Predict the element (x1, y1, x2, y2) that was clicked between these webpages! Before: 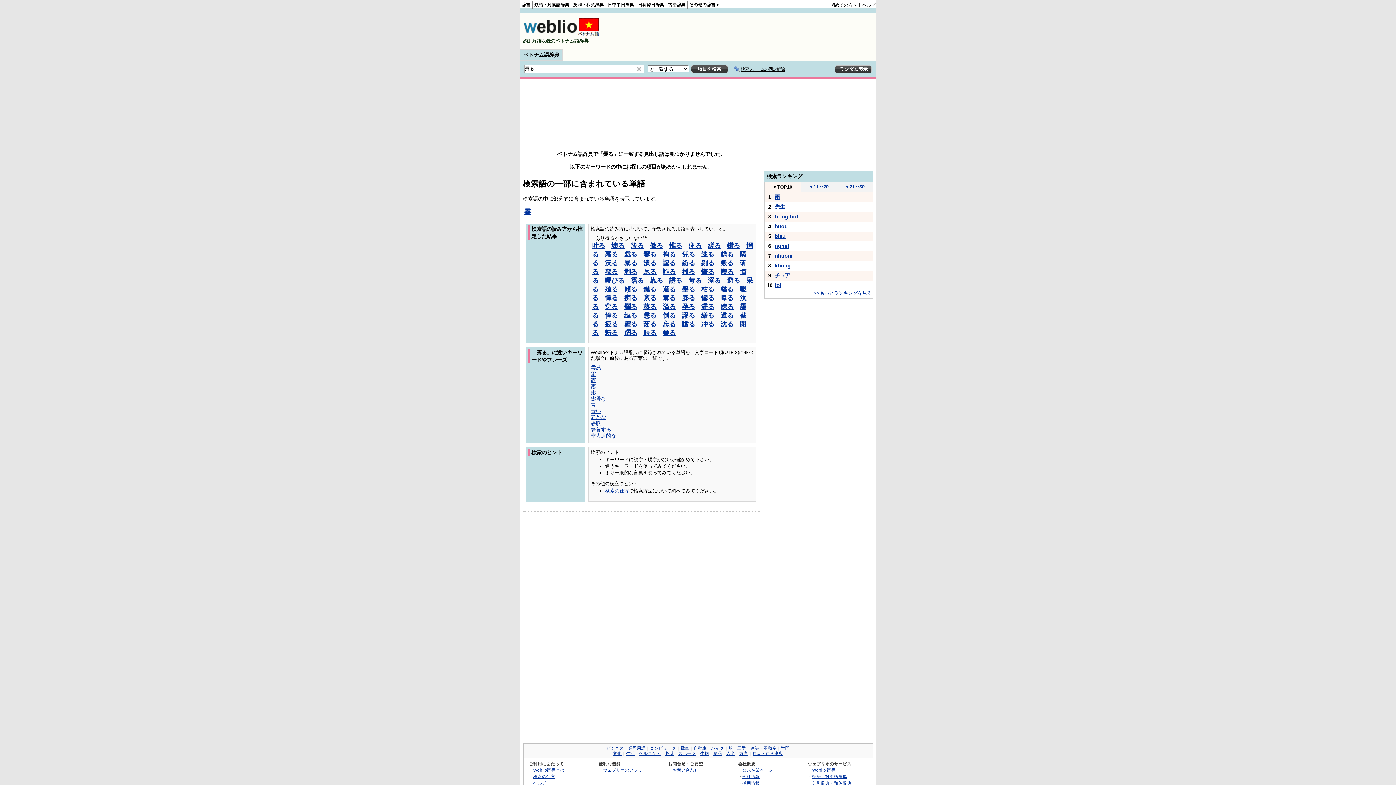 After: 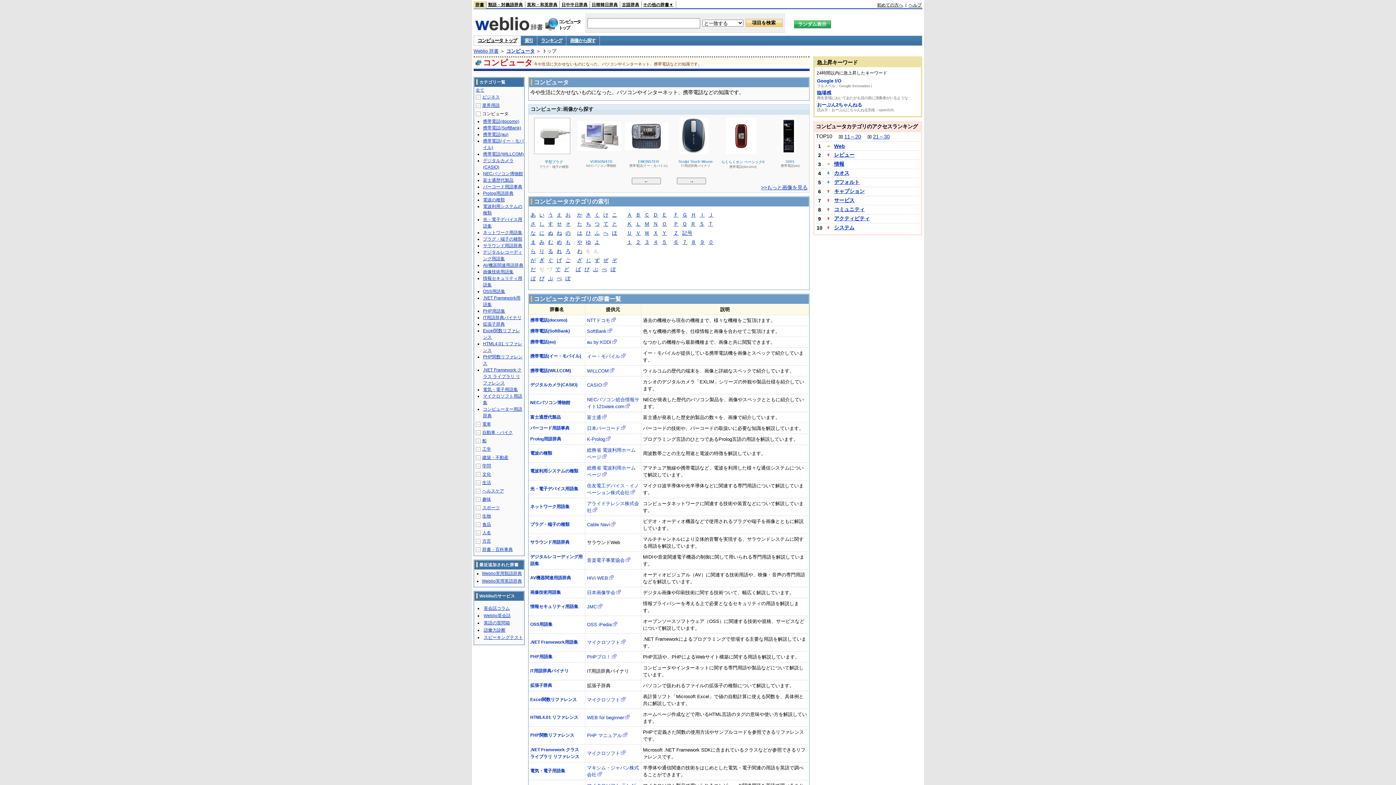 Action: bbox: (650, 746, 676, 750) label: コンピュータ